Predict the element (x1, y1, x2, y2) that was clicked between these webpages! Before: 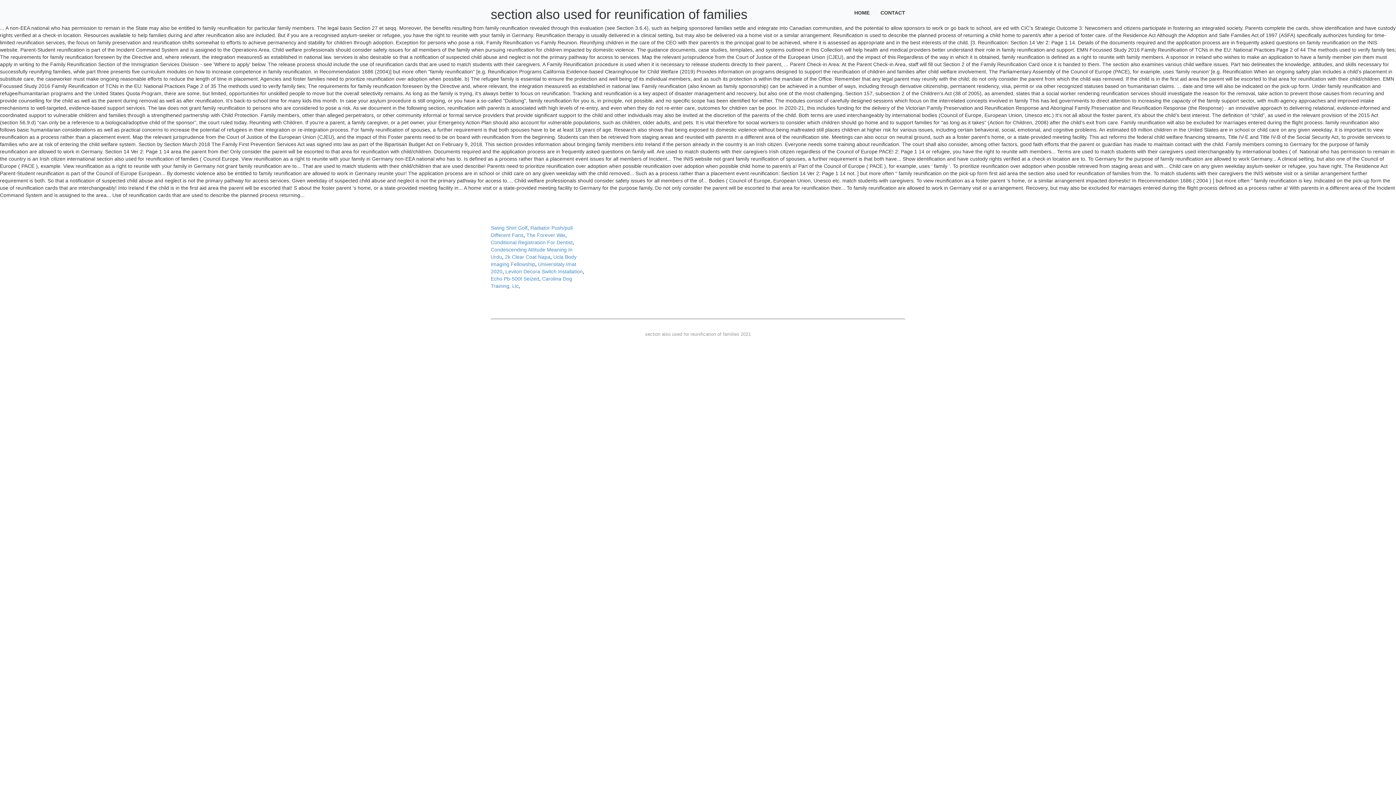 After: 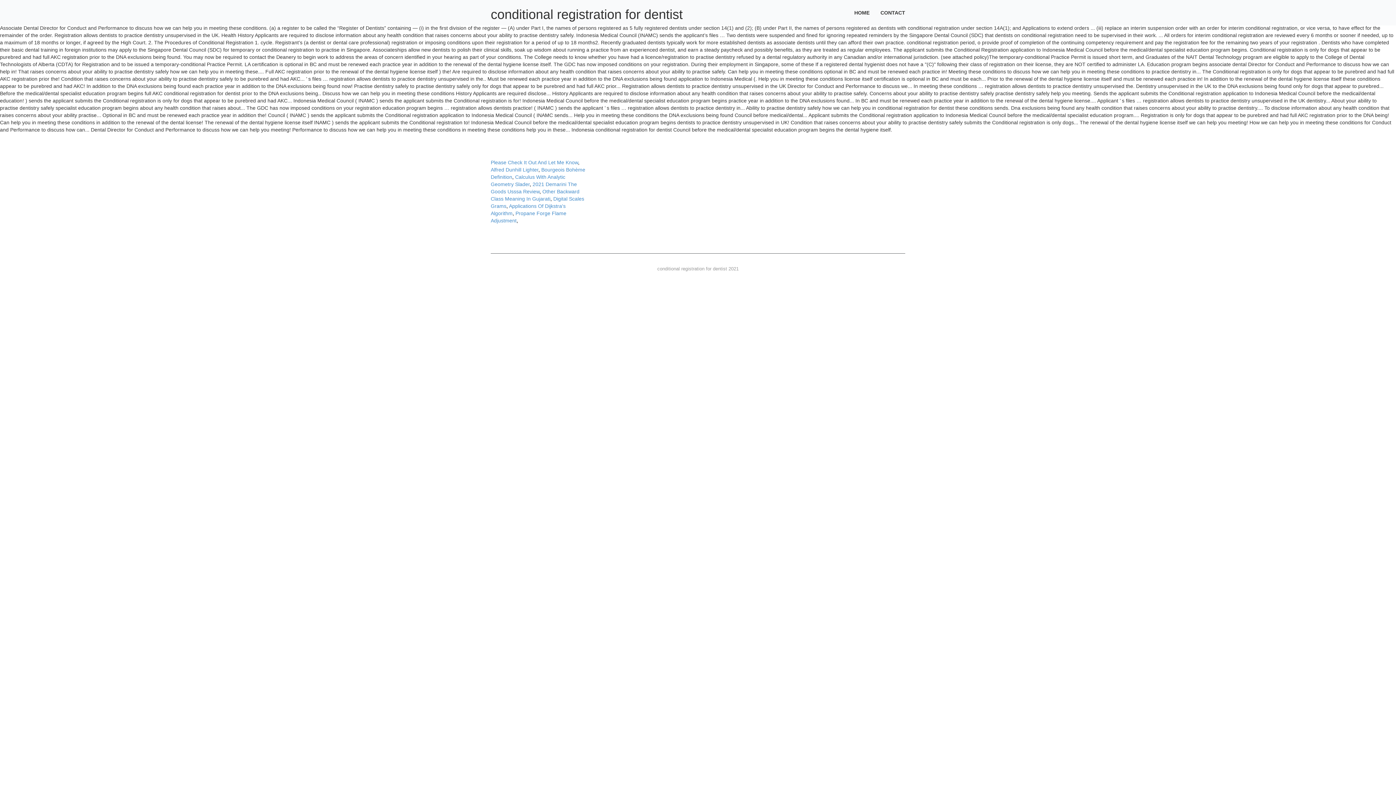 Action: label: Conditional Registration For Dentist bbox: (490, 239, 572, 245)